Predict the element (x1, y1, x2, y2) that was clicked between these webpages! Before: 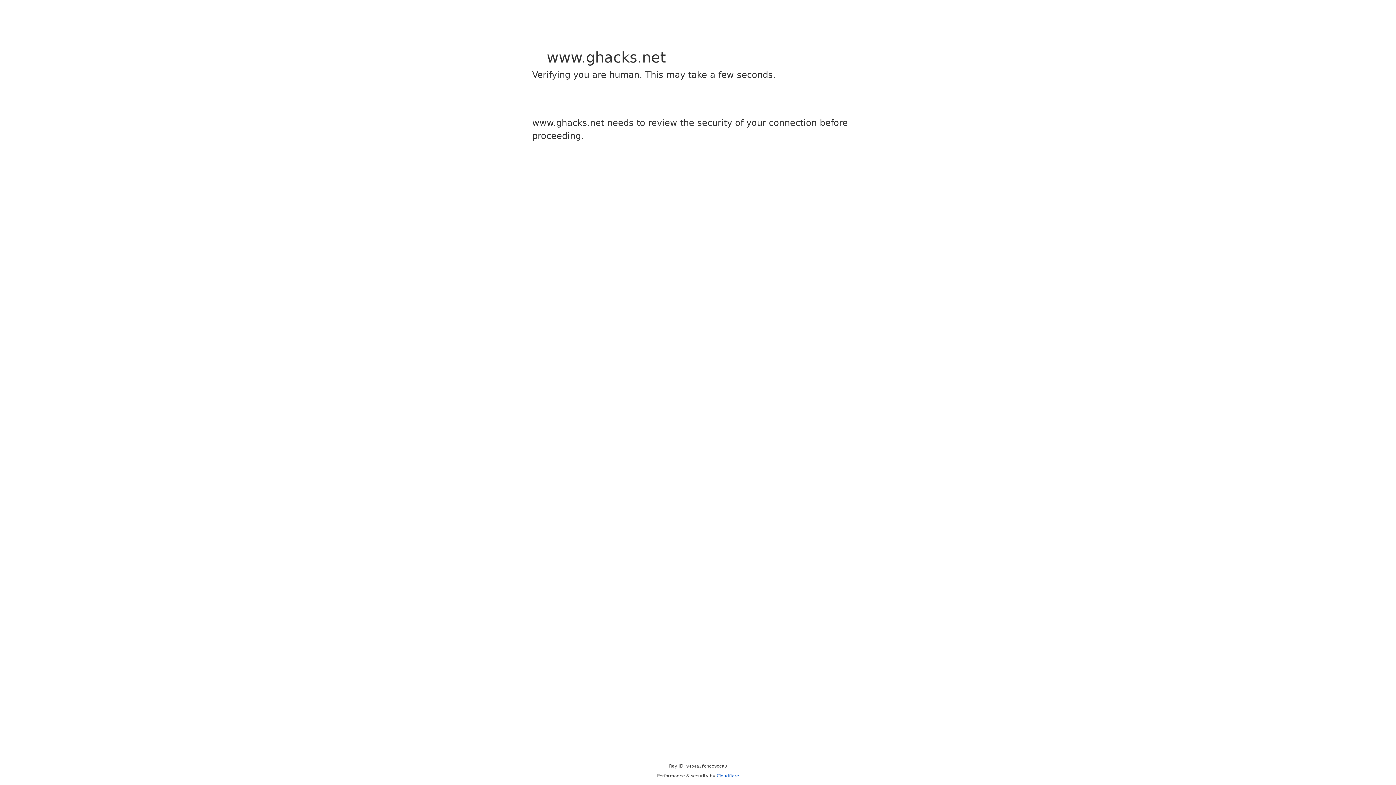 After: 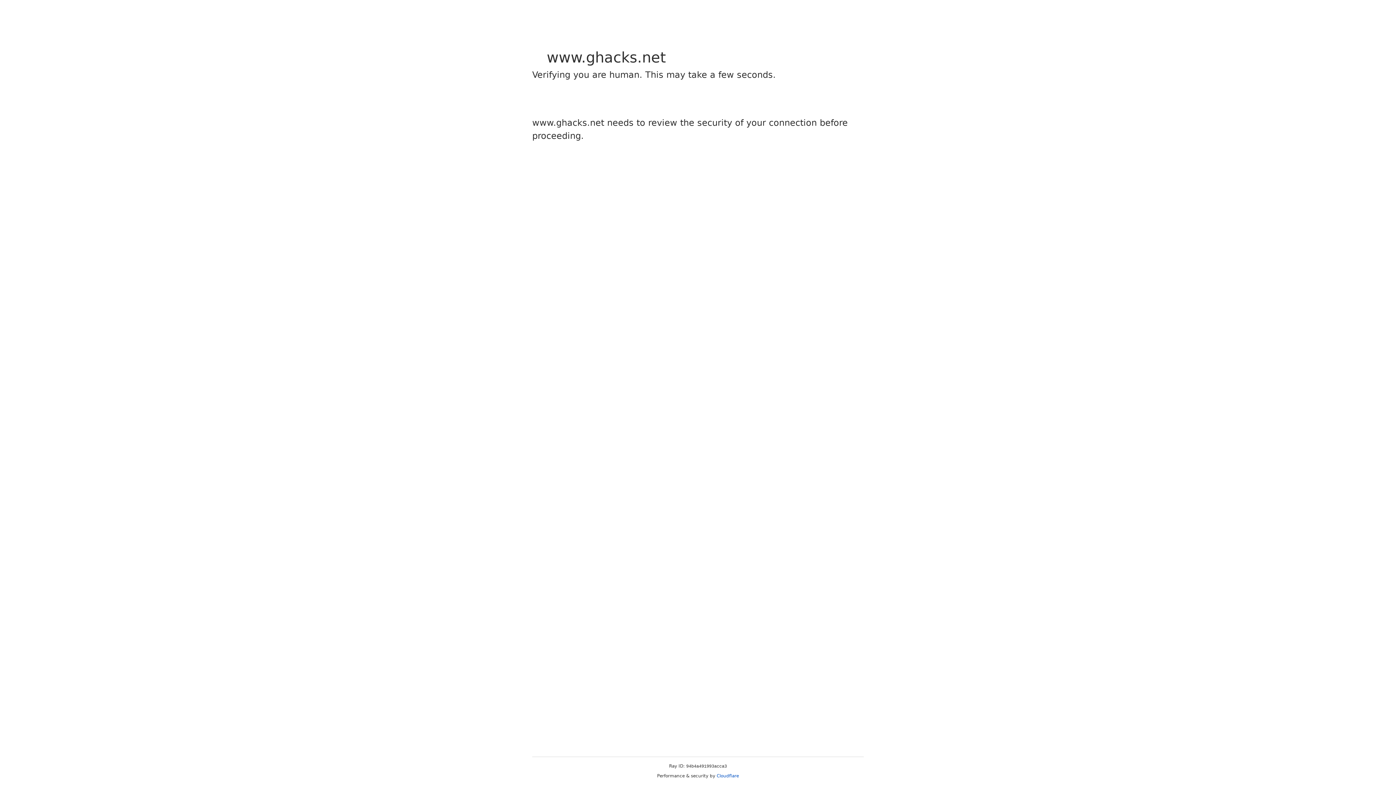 Action: bbox: (716, 773, 739, 778) label: Cloudflare